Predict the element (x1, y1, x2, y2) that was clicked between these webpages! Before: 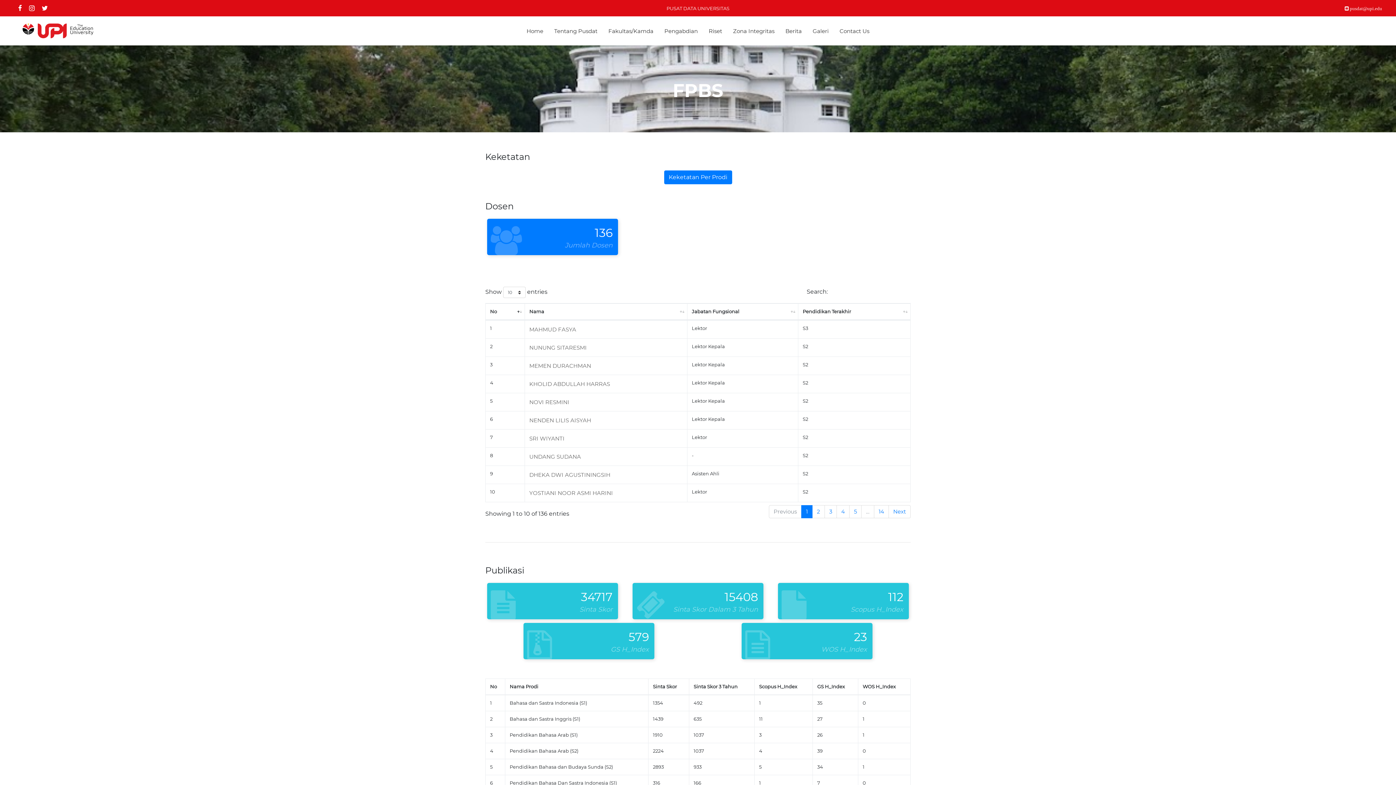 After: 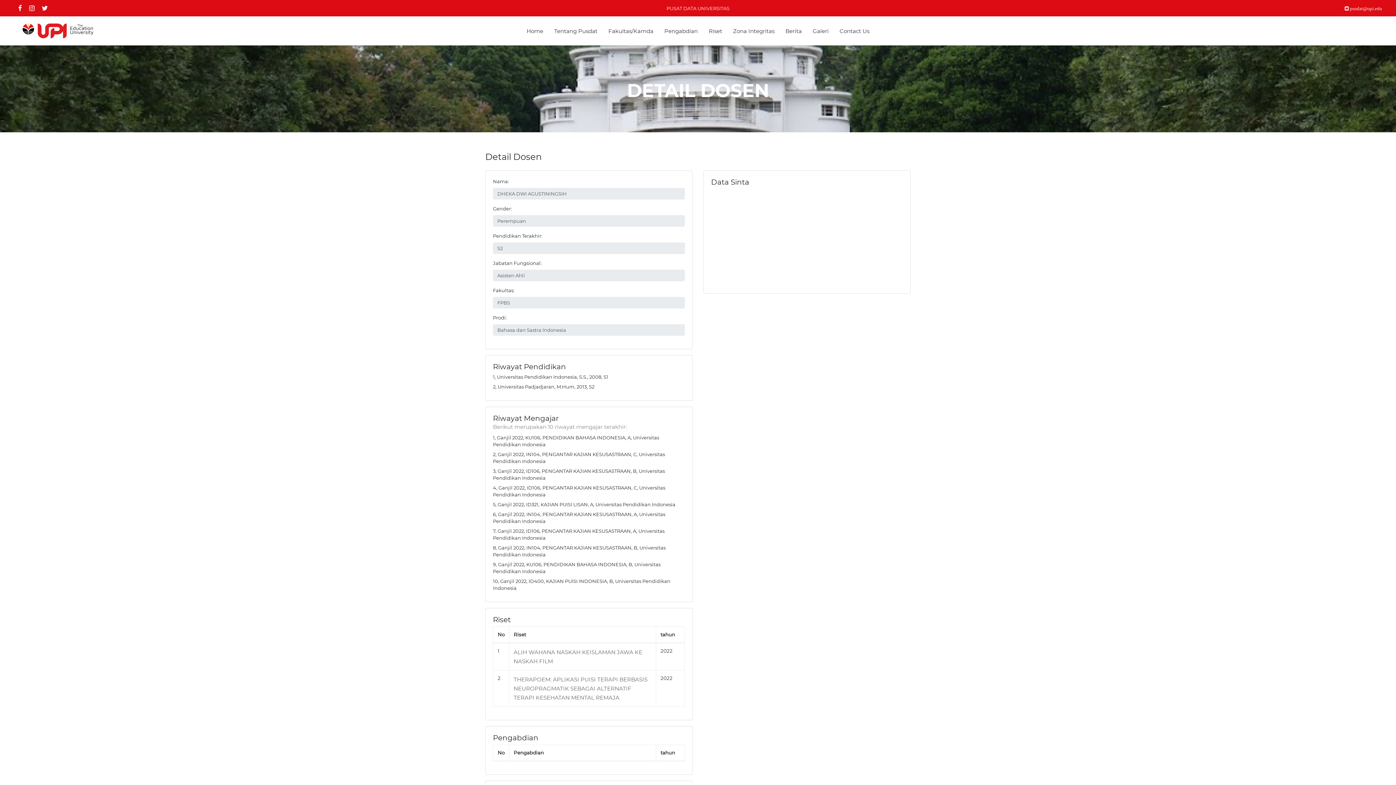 Action: label: DHEKA DWI AGUSTININGSIH bbox: (529, 471, 610, 478)